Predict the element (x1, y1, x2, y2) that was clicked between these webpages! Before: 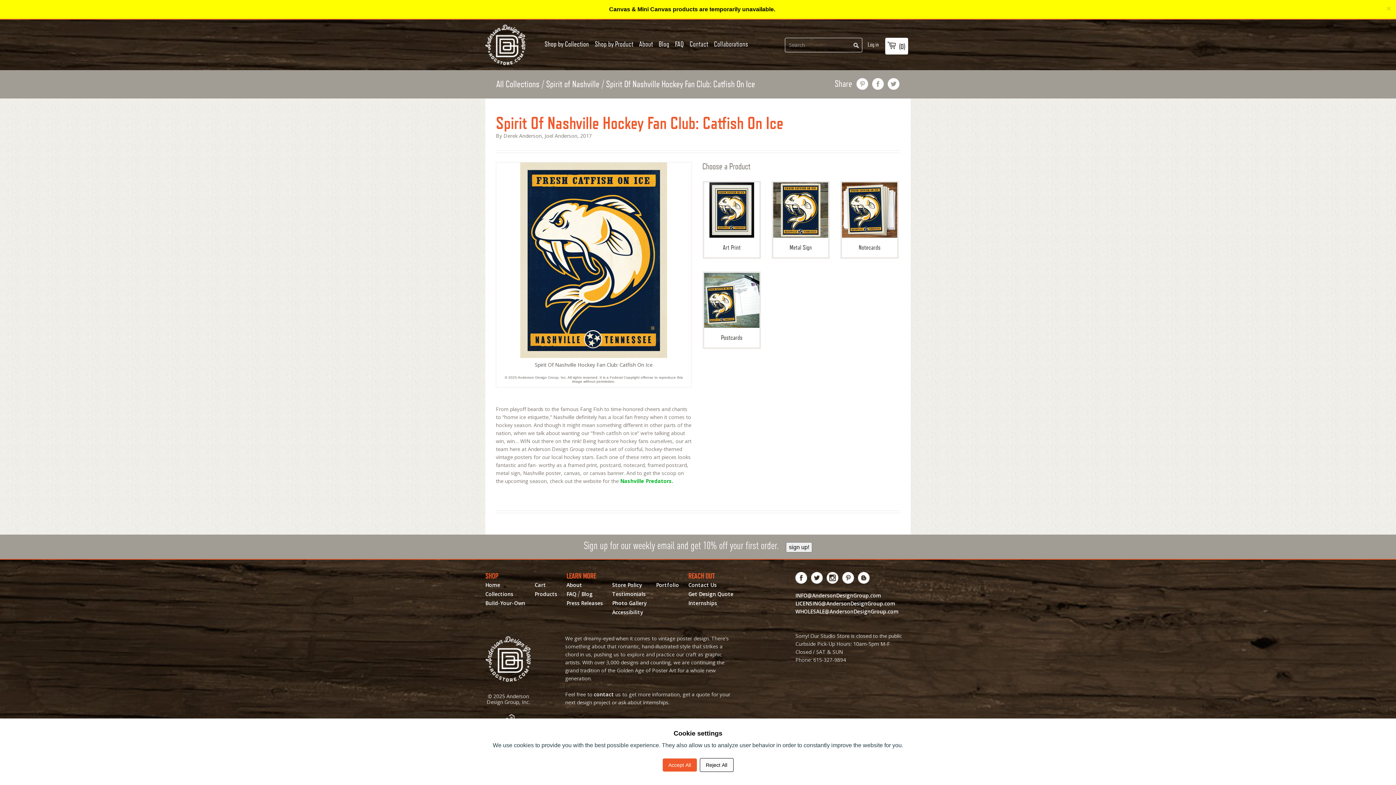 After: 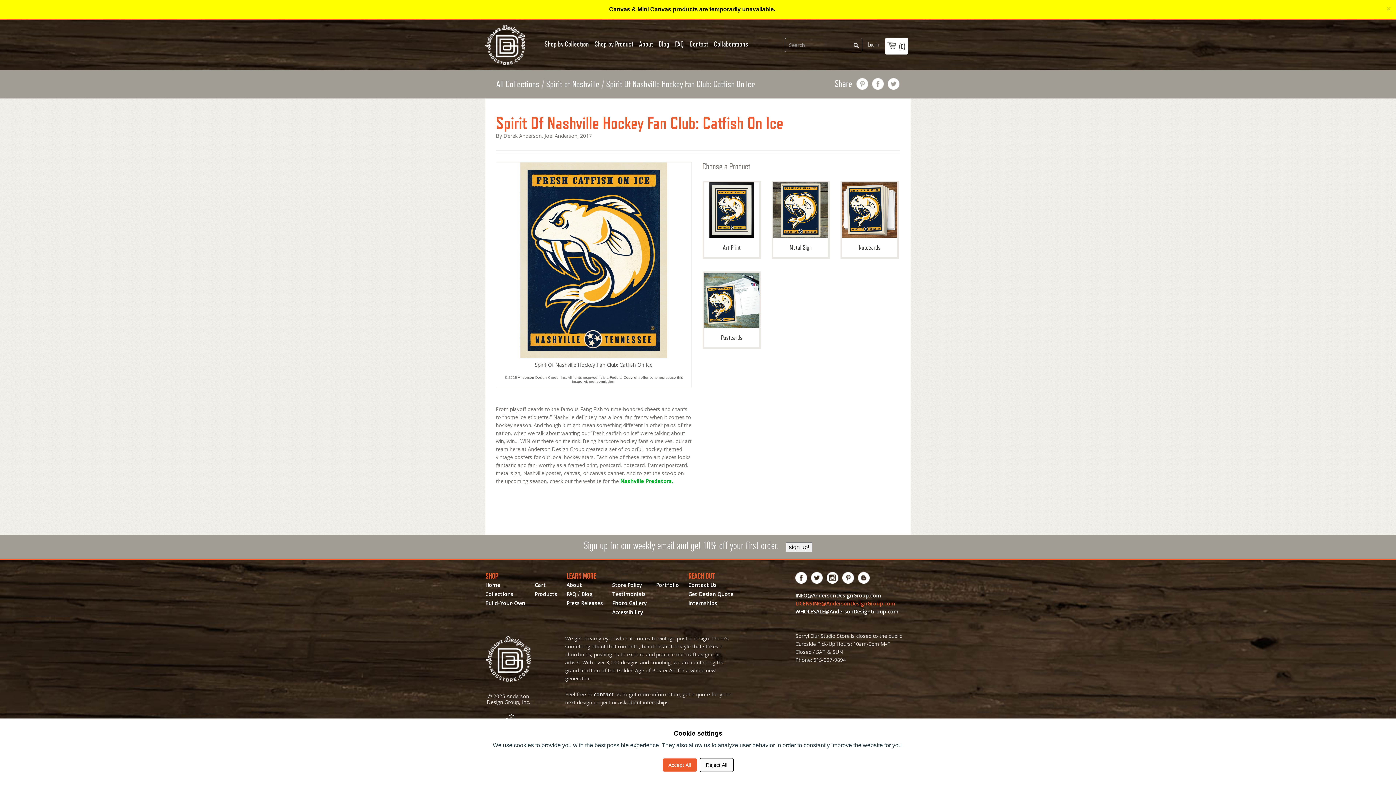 Action: label: LICENSING@AndersonDesignGroup.com bbox: (795, 600, 895, 607)